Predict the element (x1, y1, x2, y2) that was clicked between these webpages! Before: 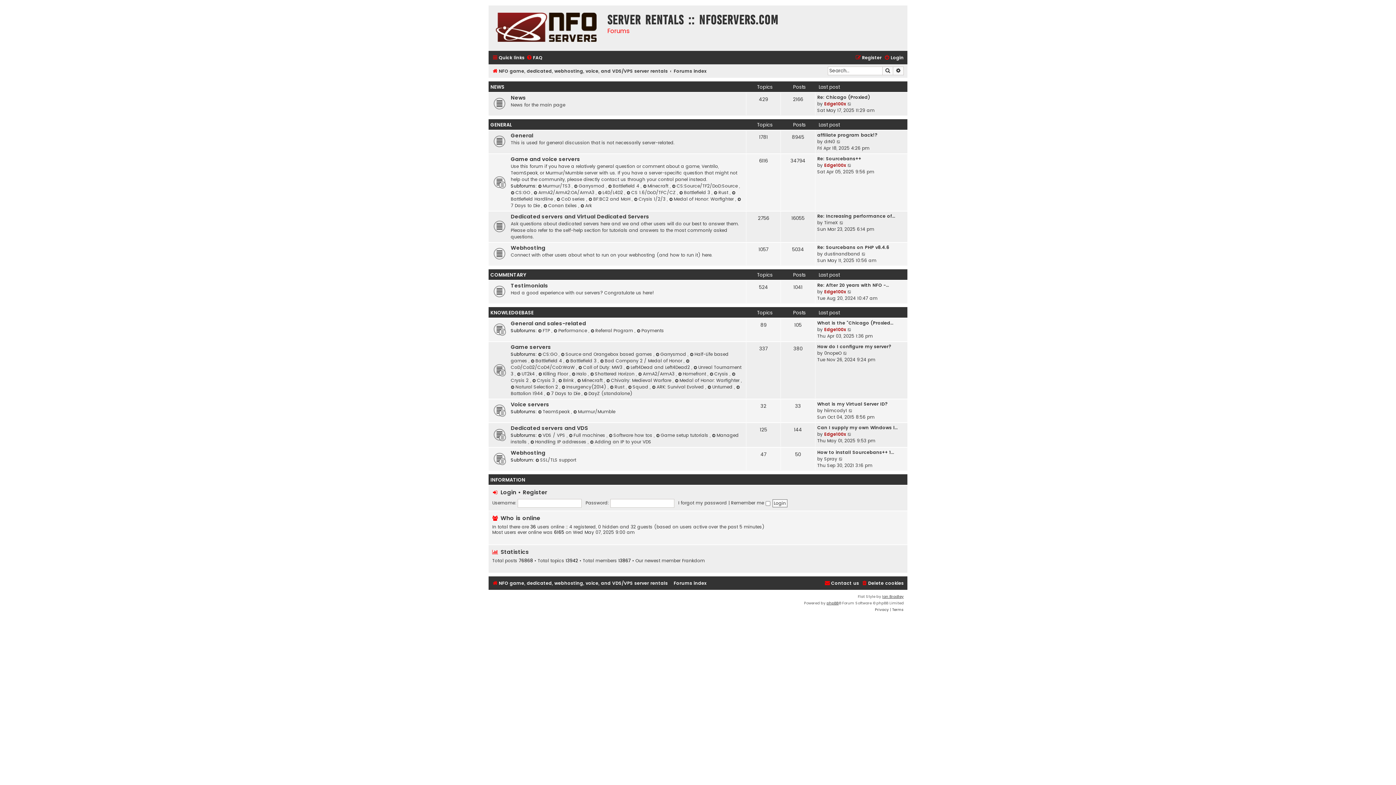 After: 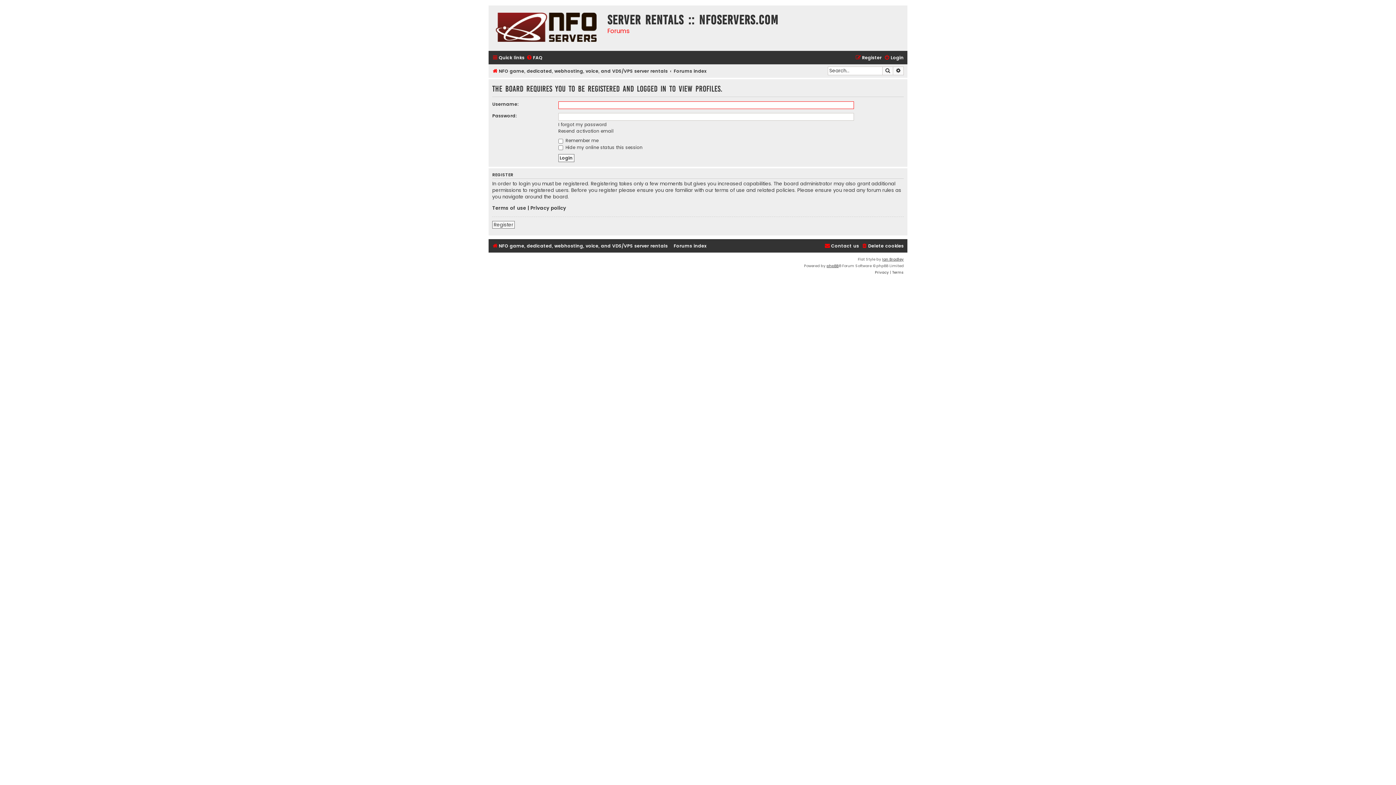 Action: label: Edge100x bbox: (824, 100, 846, 106)